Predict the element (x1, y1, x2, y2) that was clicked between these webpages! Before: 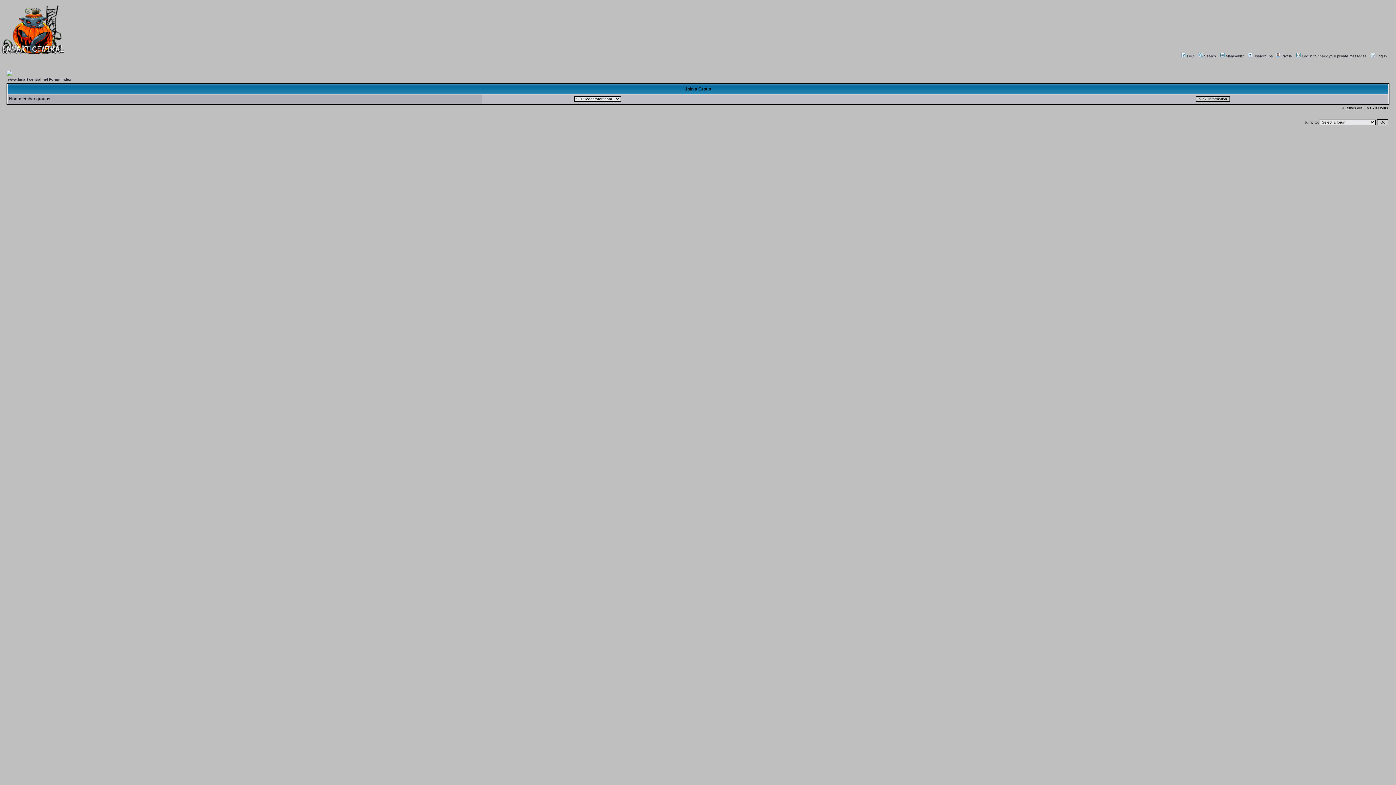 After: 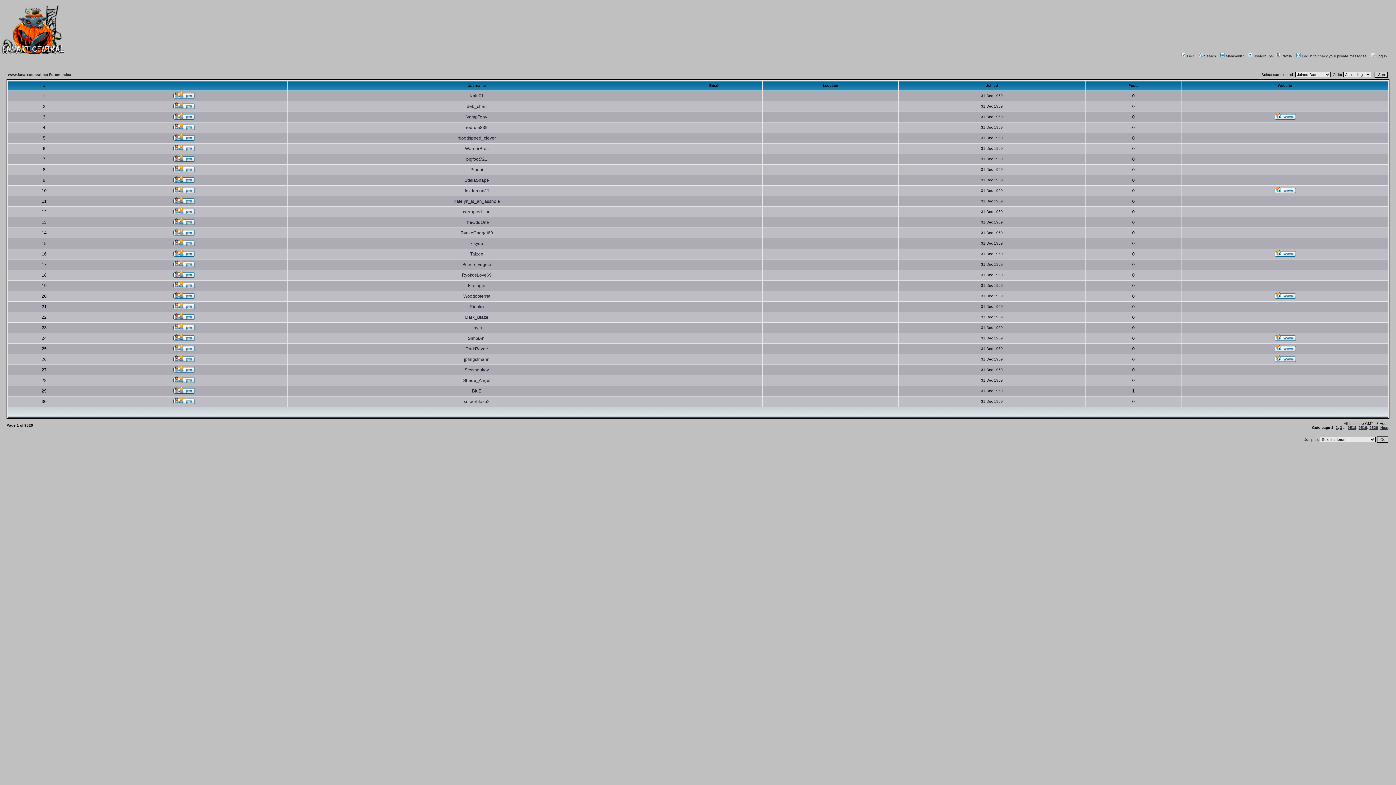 Action: bbox: (1219, 54, 1244, 58) label: Memberlist